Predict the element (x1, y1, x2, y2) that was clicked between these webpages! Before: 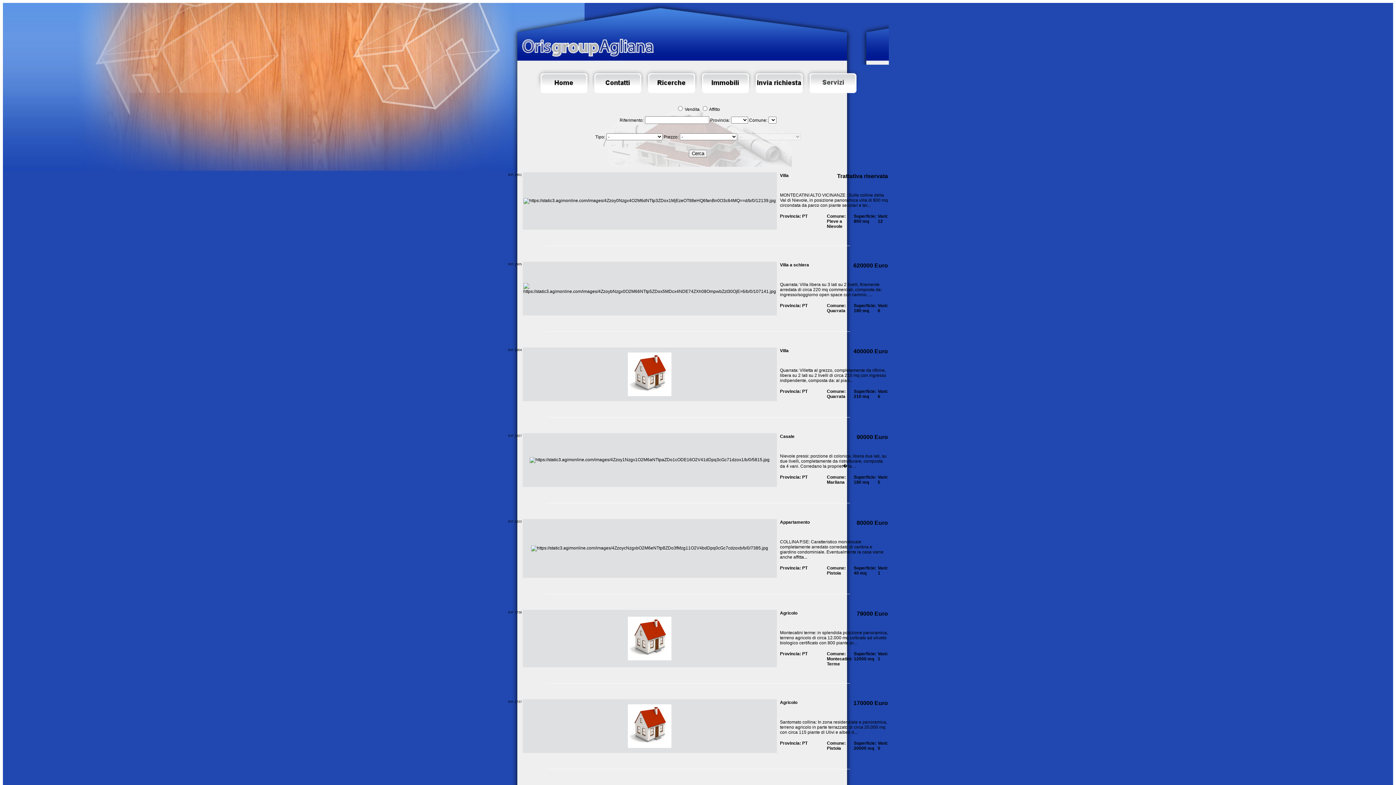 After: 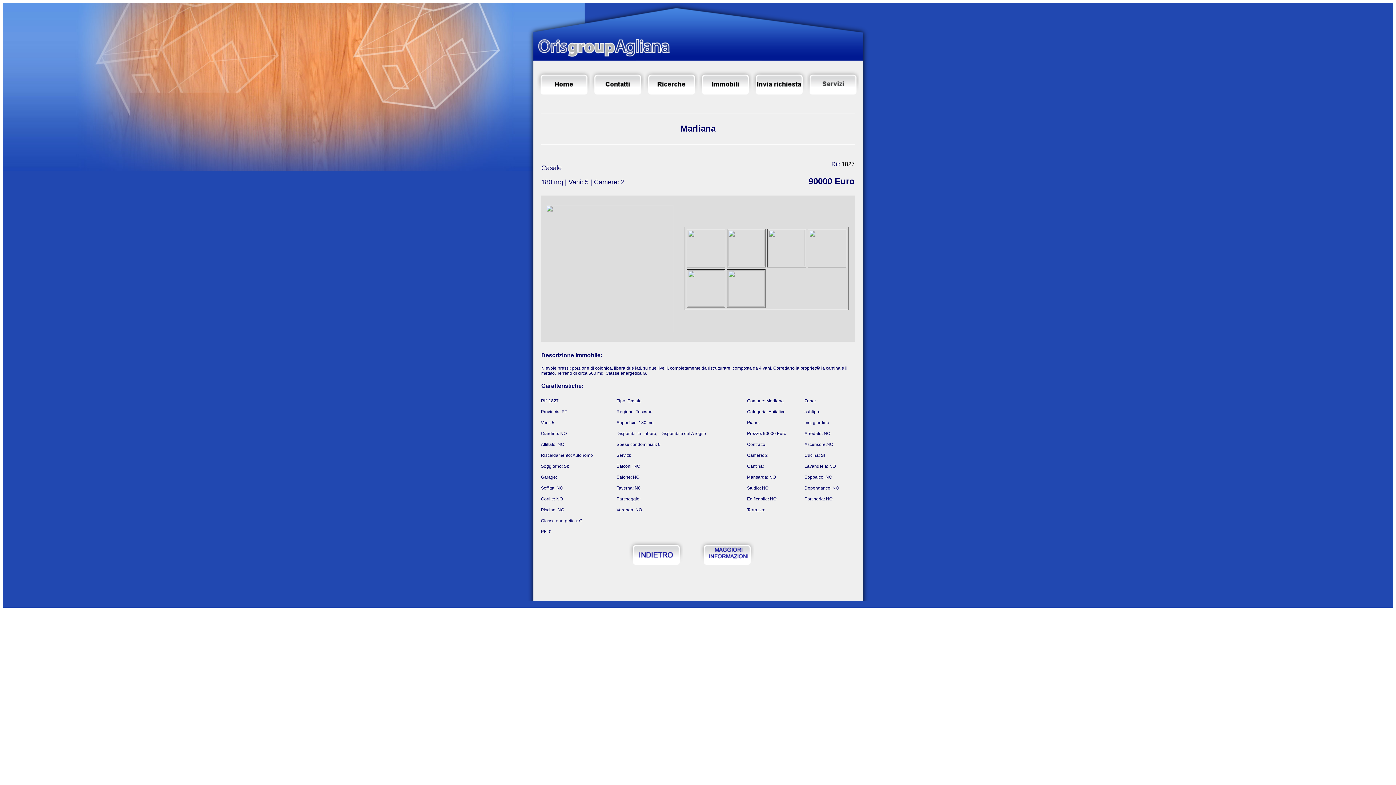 Action: bbox: (508, 434, 522, 437) label: RIF.1827